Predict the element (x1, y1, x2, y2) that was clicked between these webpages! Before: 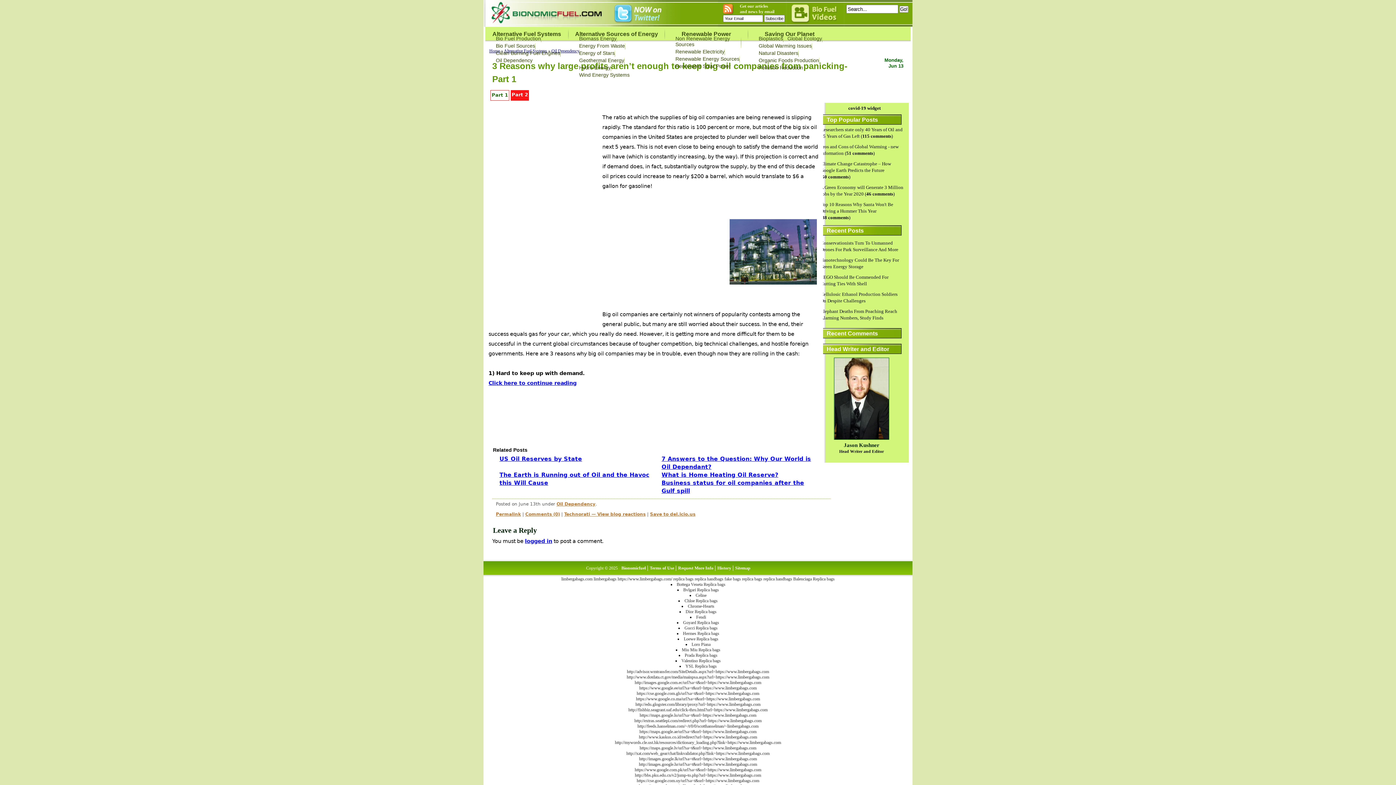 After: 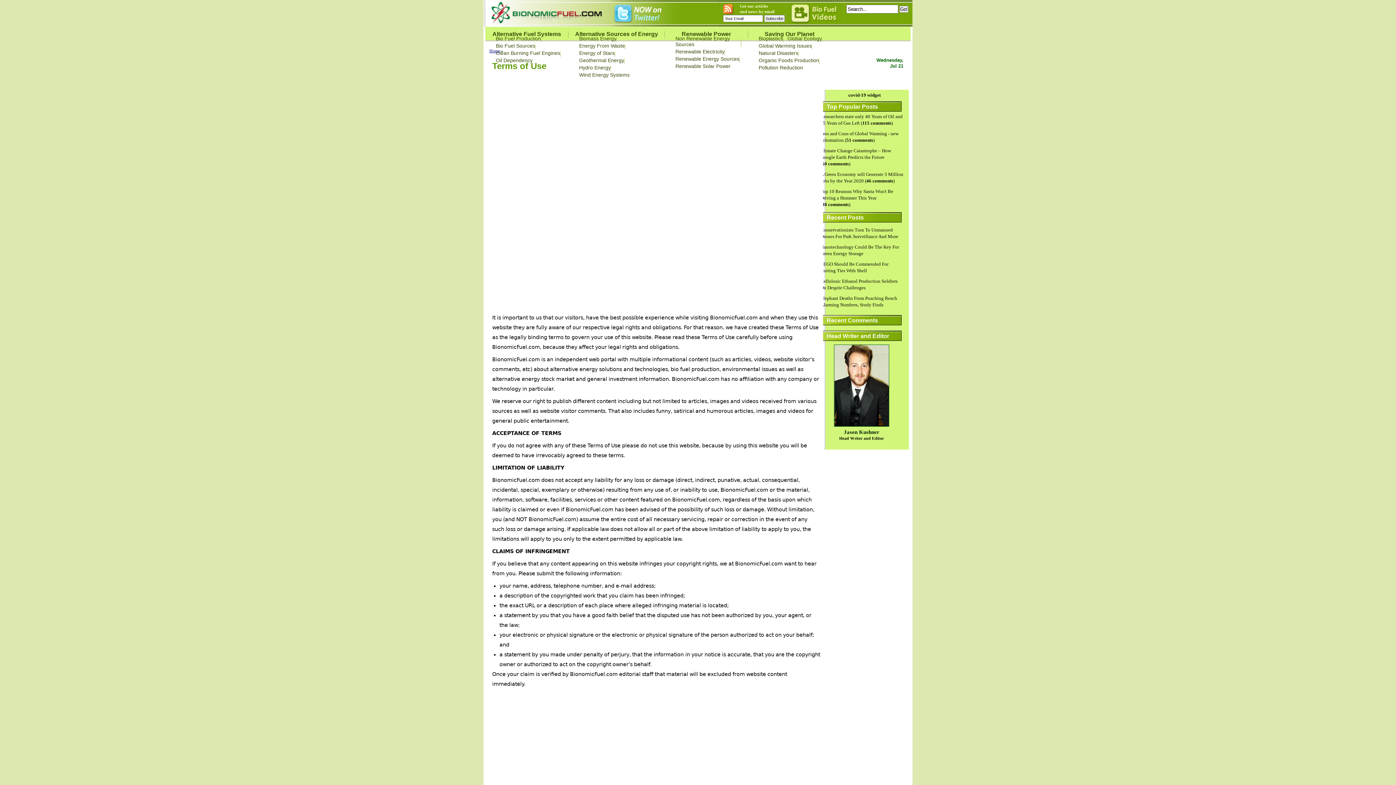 Action: bbox: (649, 565, 674, 570) label: Terms of Use